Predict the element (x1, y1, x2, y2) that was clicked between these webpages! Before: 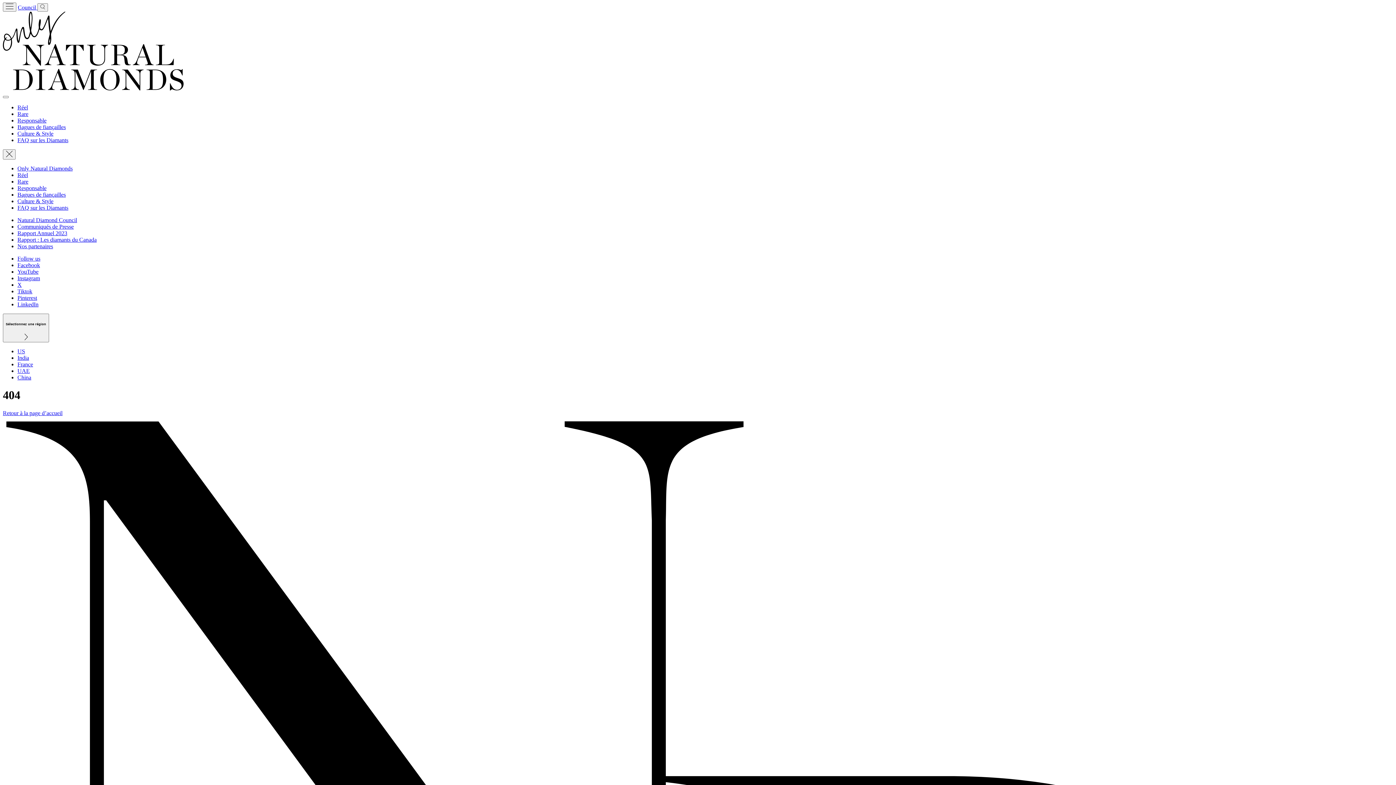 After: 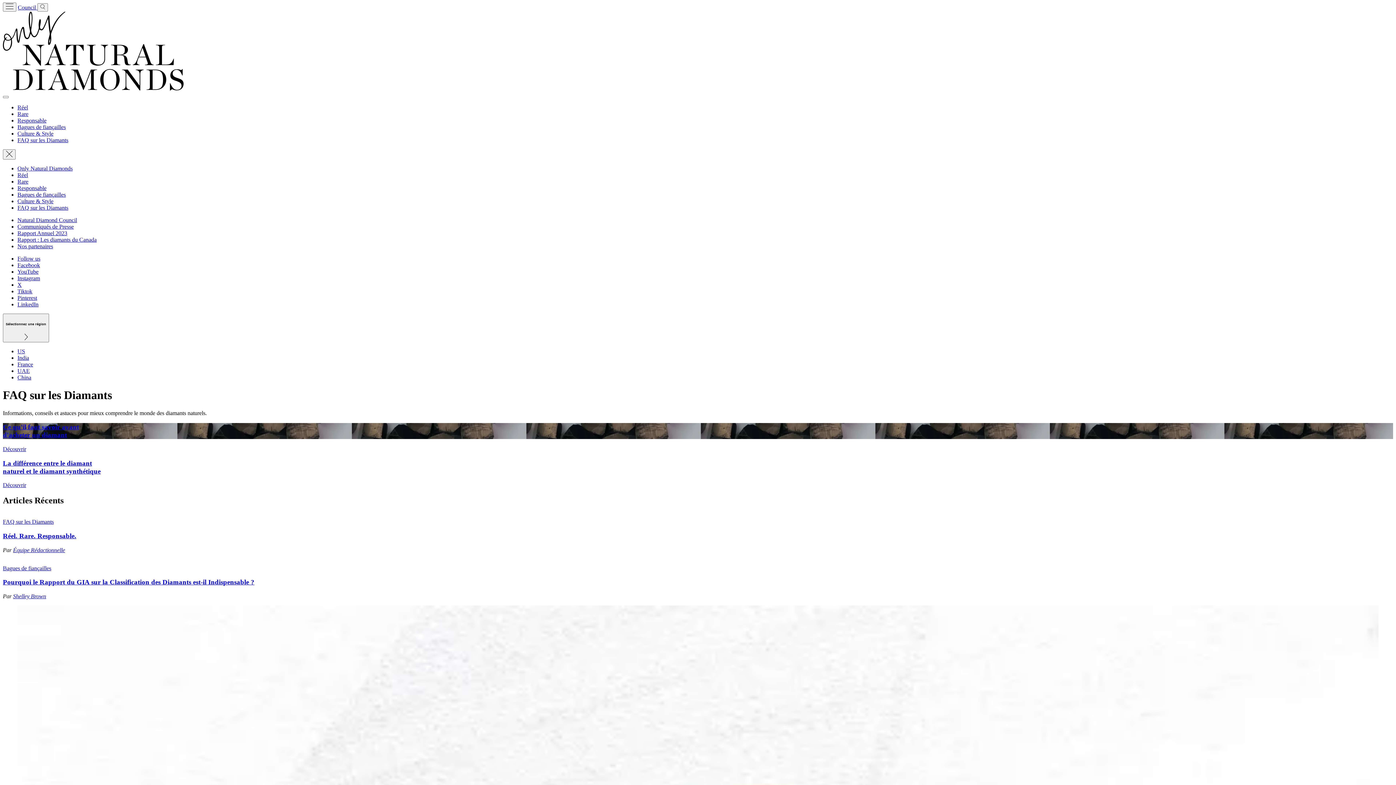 Action: bbox: (17, 137, 68, 143) label: FAQ sur les Diamants